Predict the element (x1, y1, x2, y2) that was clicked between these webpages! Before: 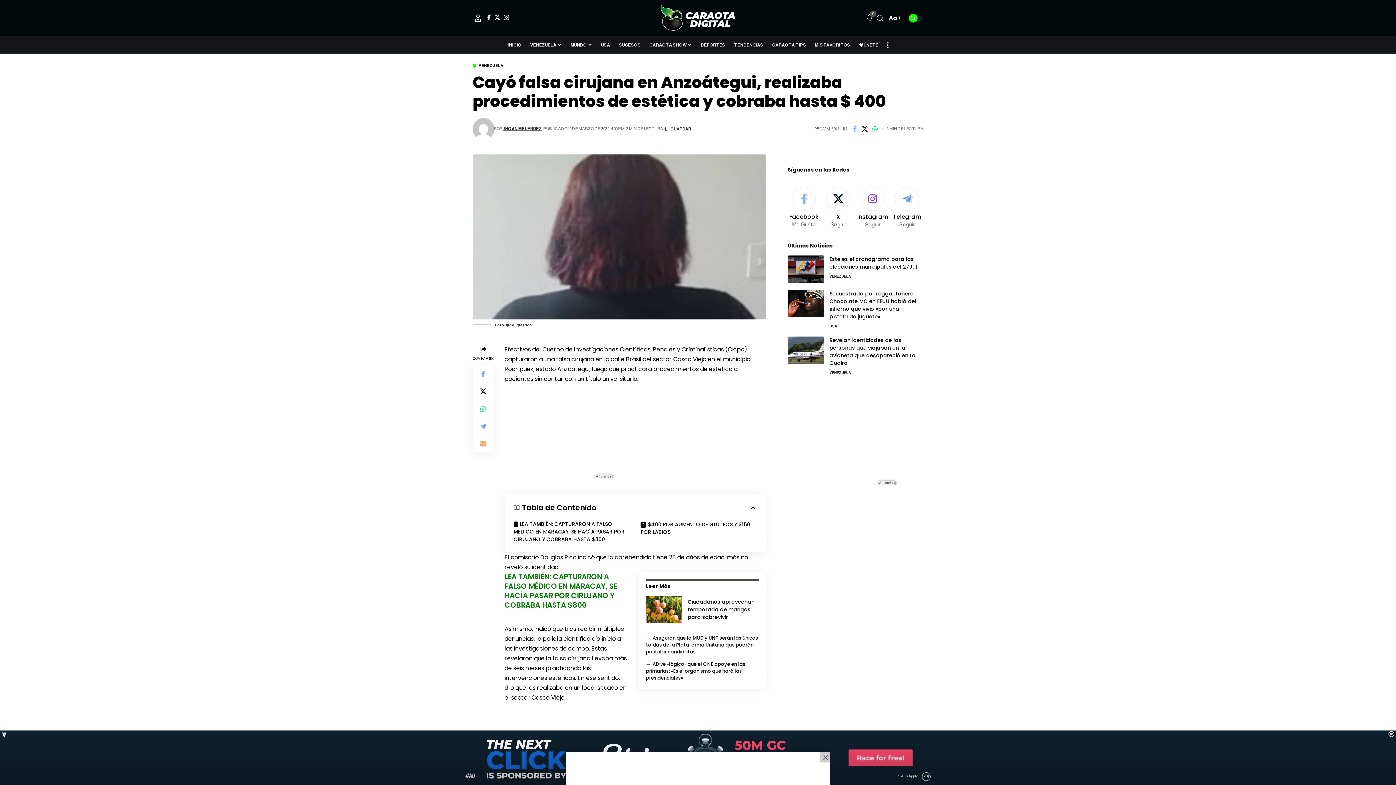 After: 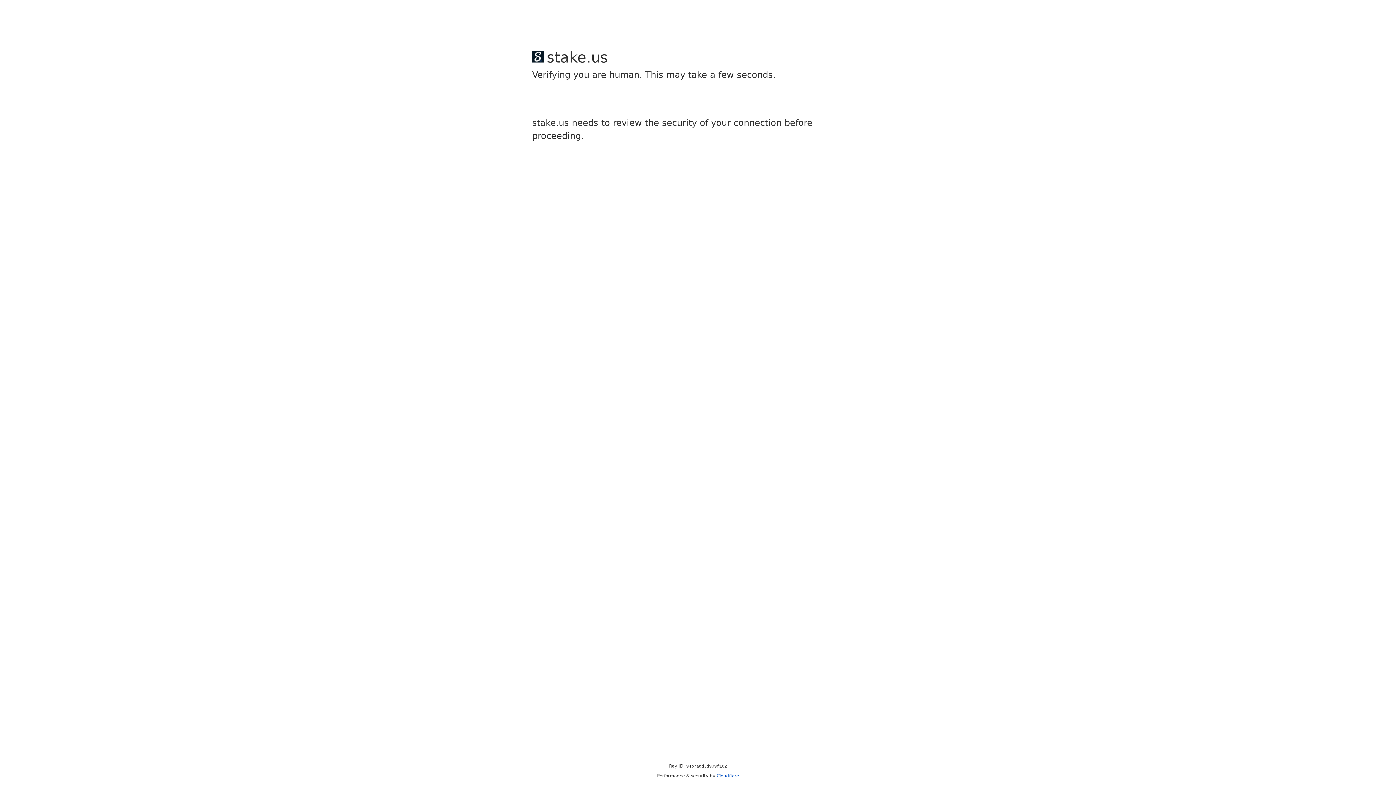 Action: bbox: (787, 186, 820, 228) label: Facebook